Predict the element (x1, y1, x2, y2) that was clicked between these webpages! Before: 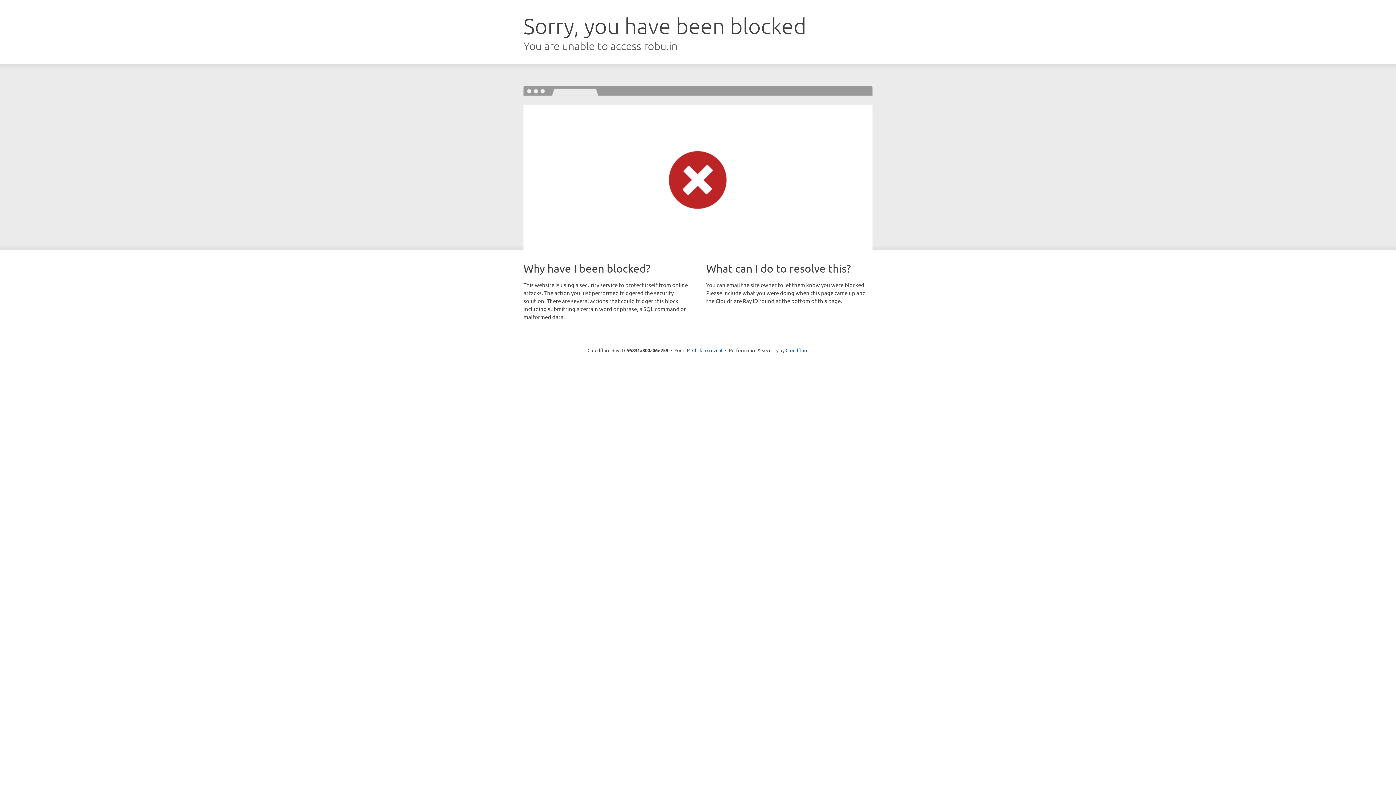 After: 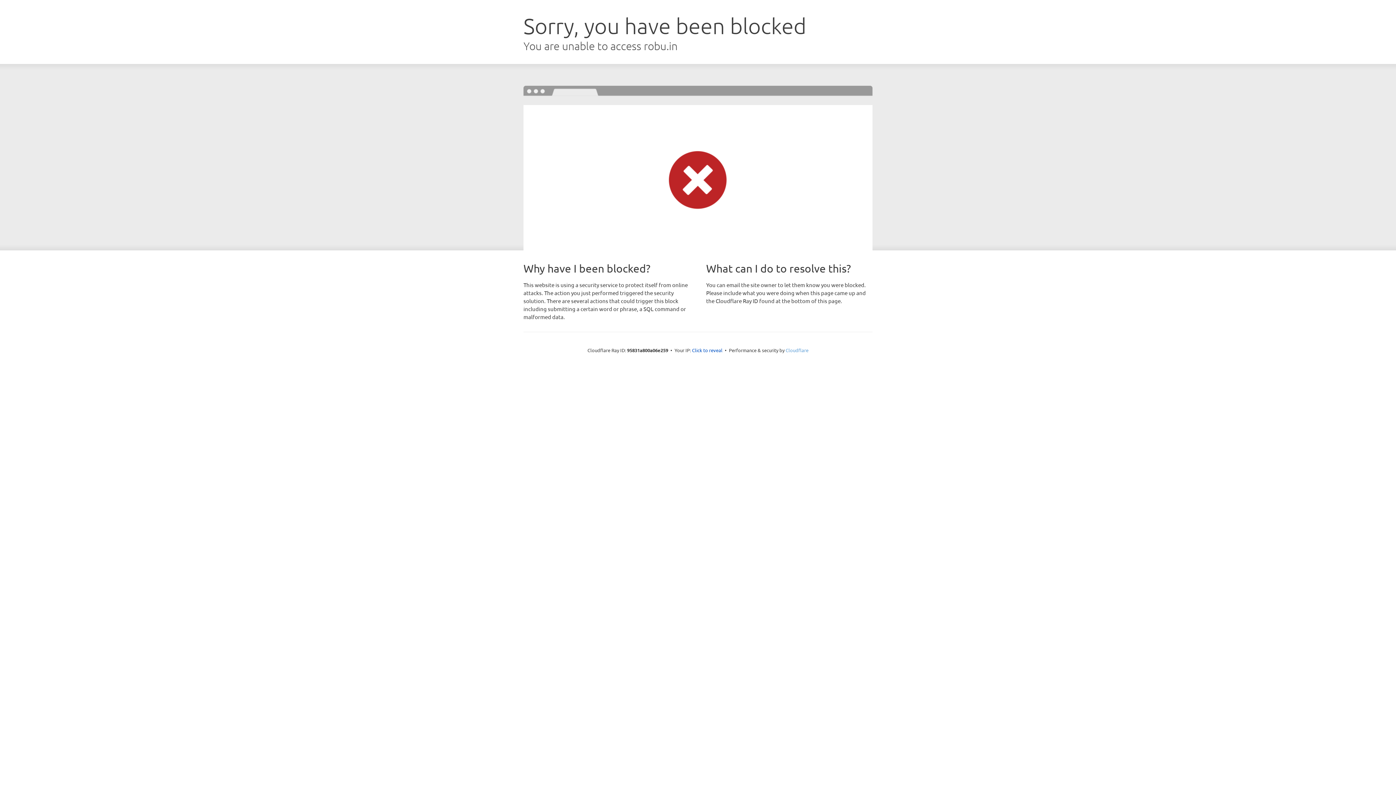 Action: bbox: (785, 347, 808, 353) label: Cloudflare